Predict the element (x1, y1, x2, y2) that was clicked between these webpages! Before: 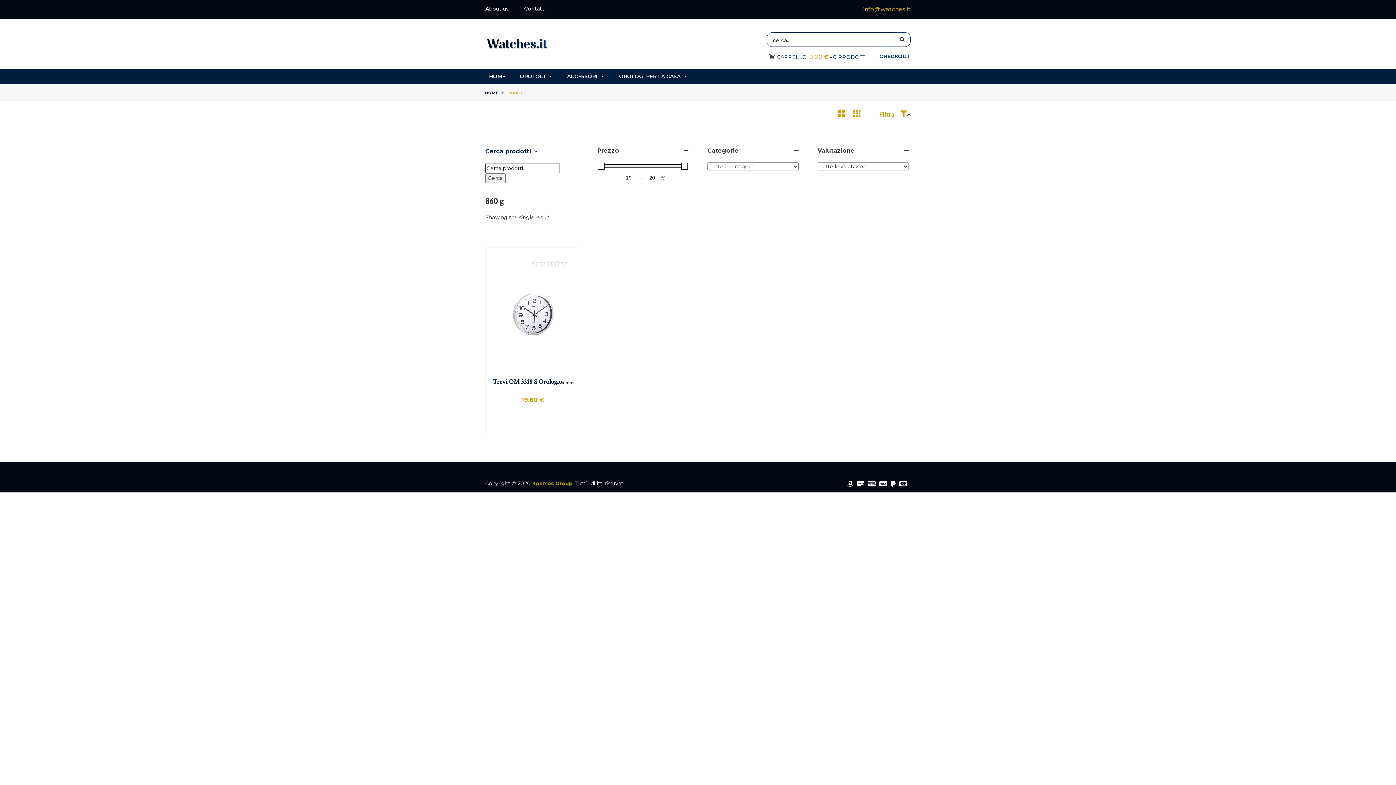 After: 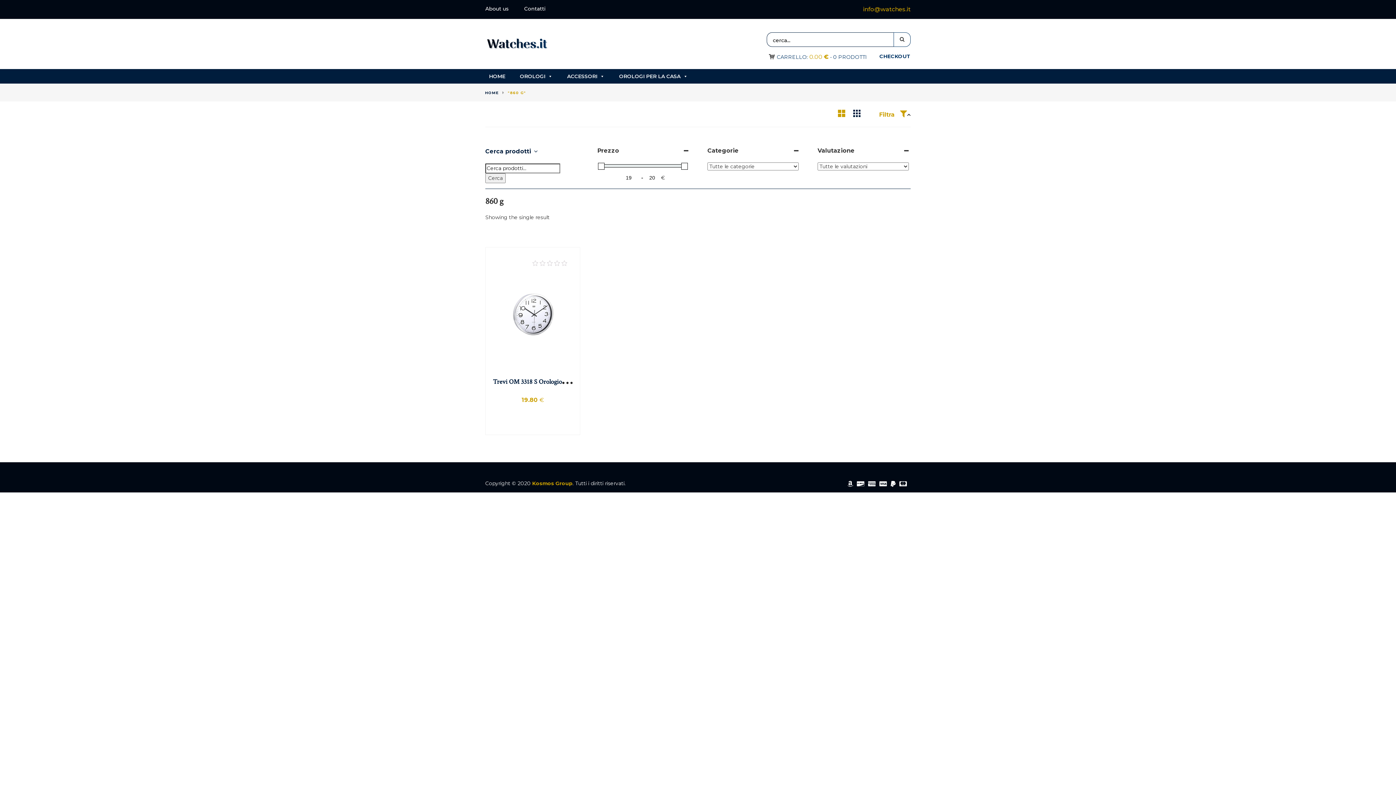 Action: bbox: (853, 109, 861, 118)